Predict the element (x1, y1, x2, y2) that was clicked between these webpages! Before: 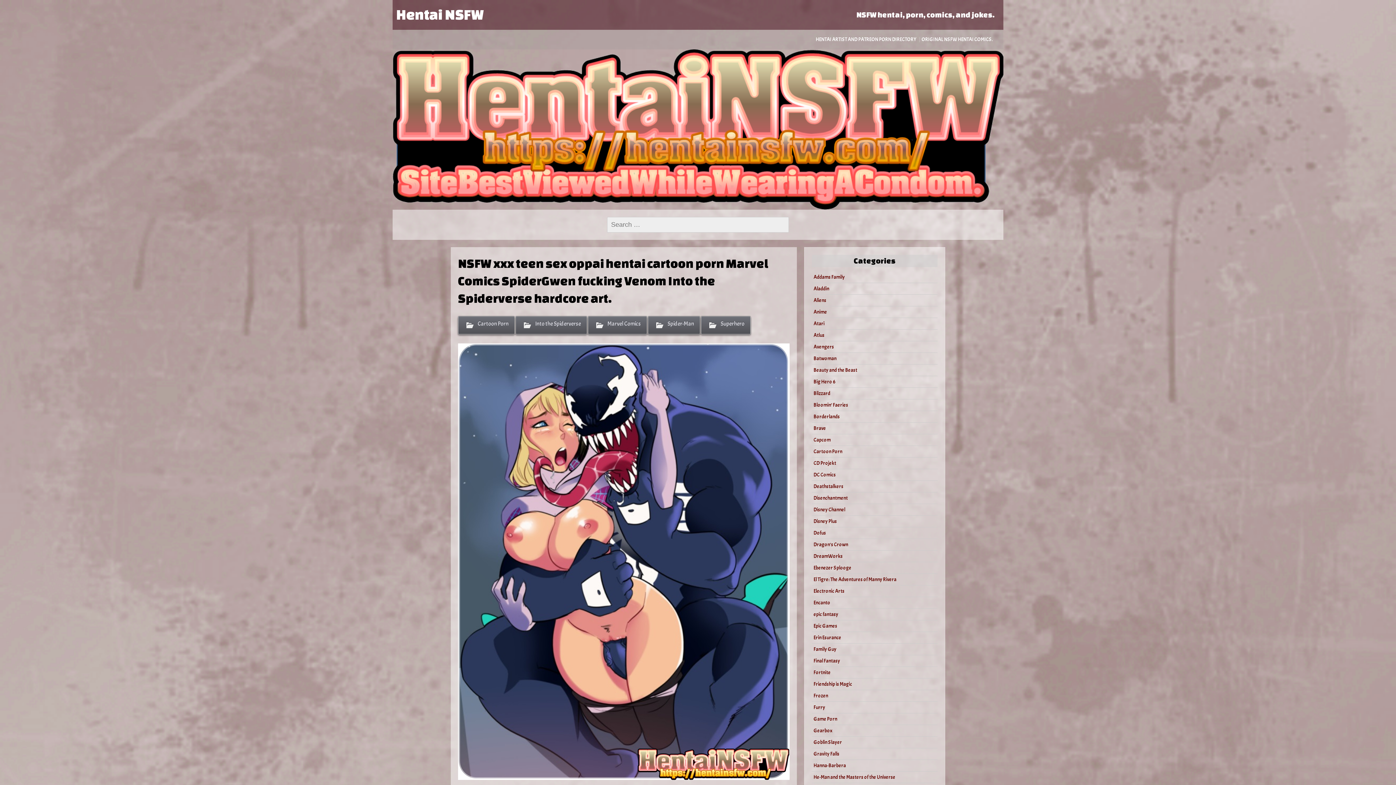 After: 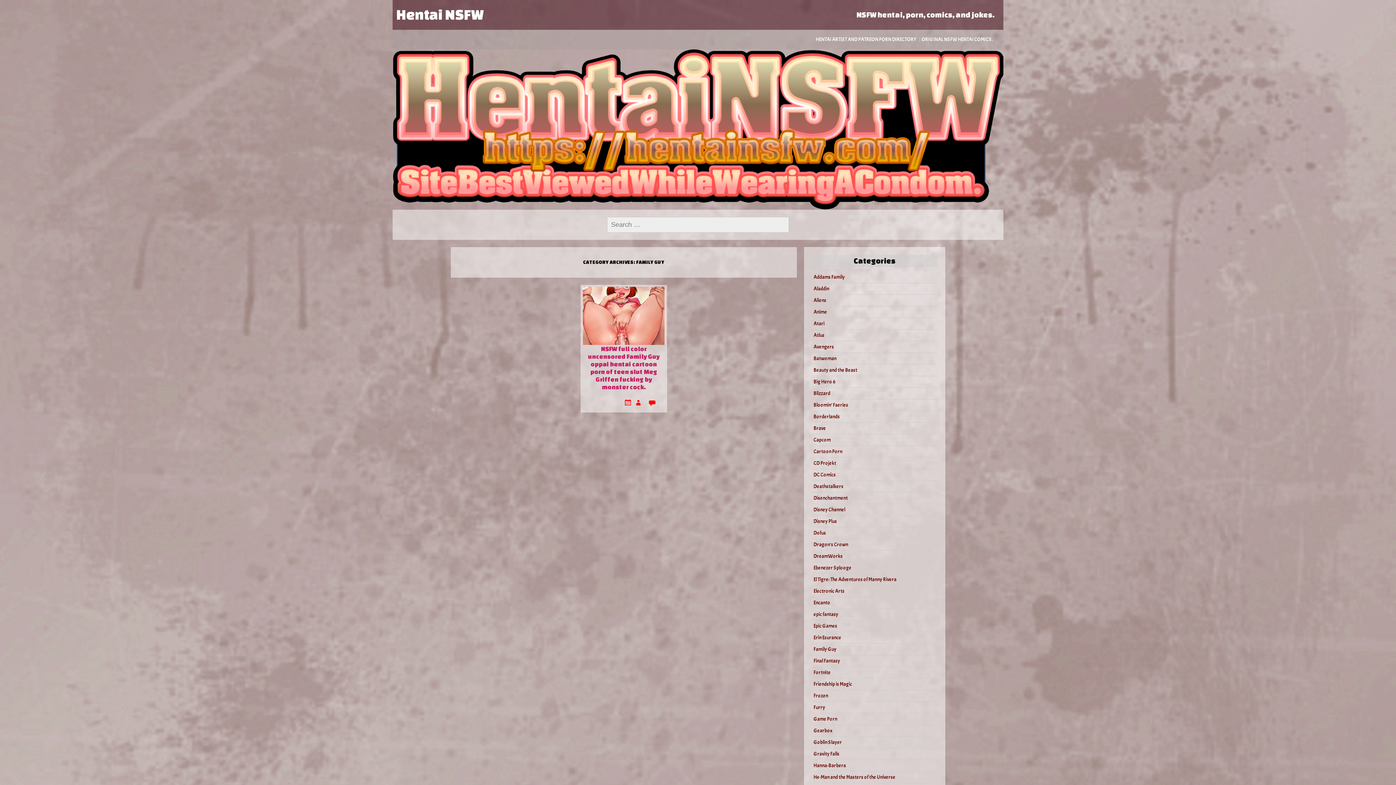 Action: bbox: (812, 644, 928, 655) label: Family Guy